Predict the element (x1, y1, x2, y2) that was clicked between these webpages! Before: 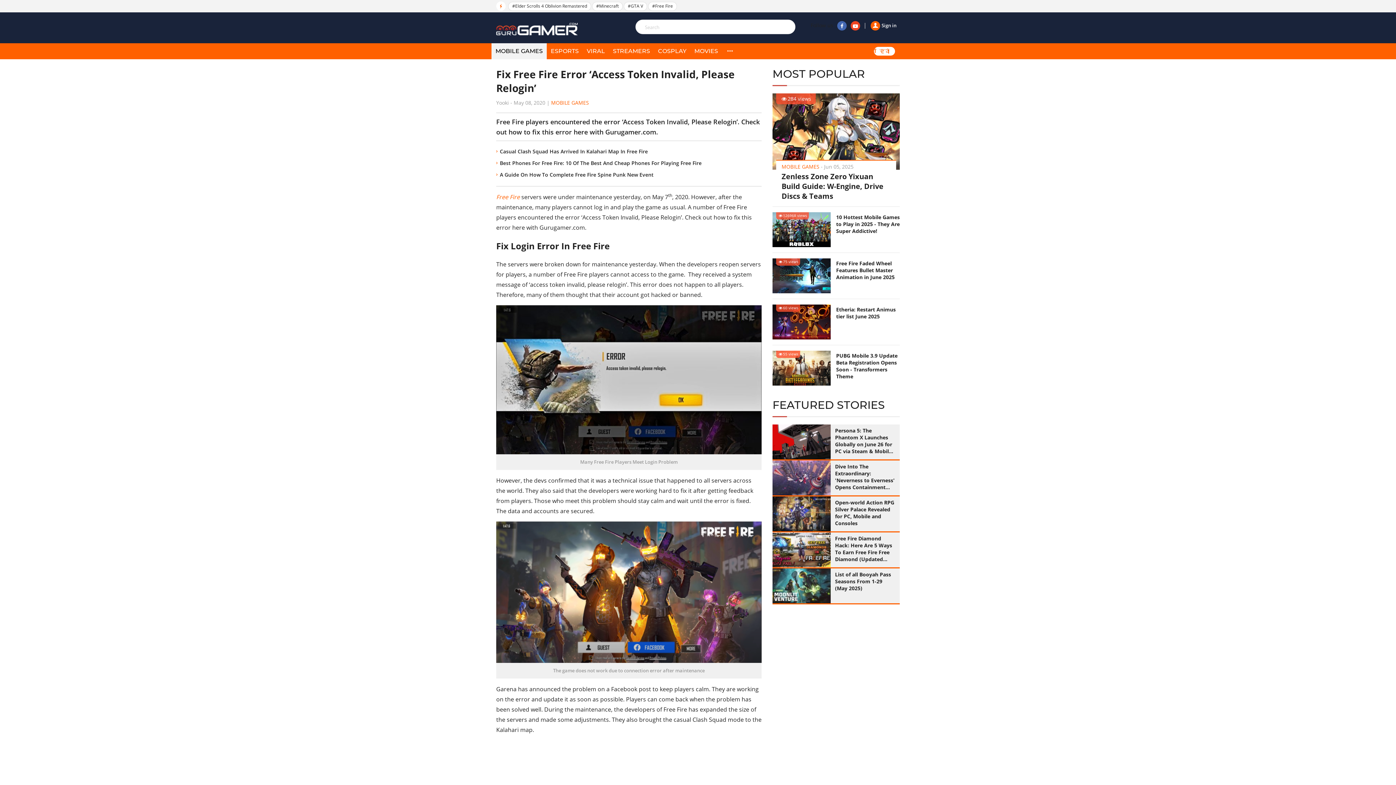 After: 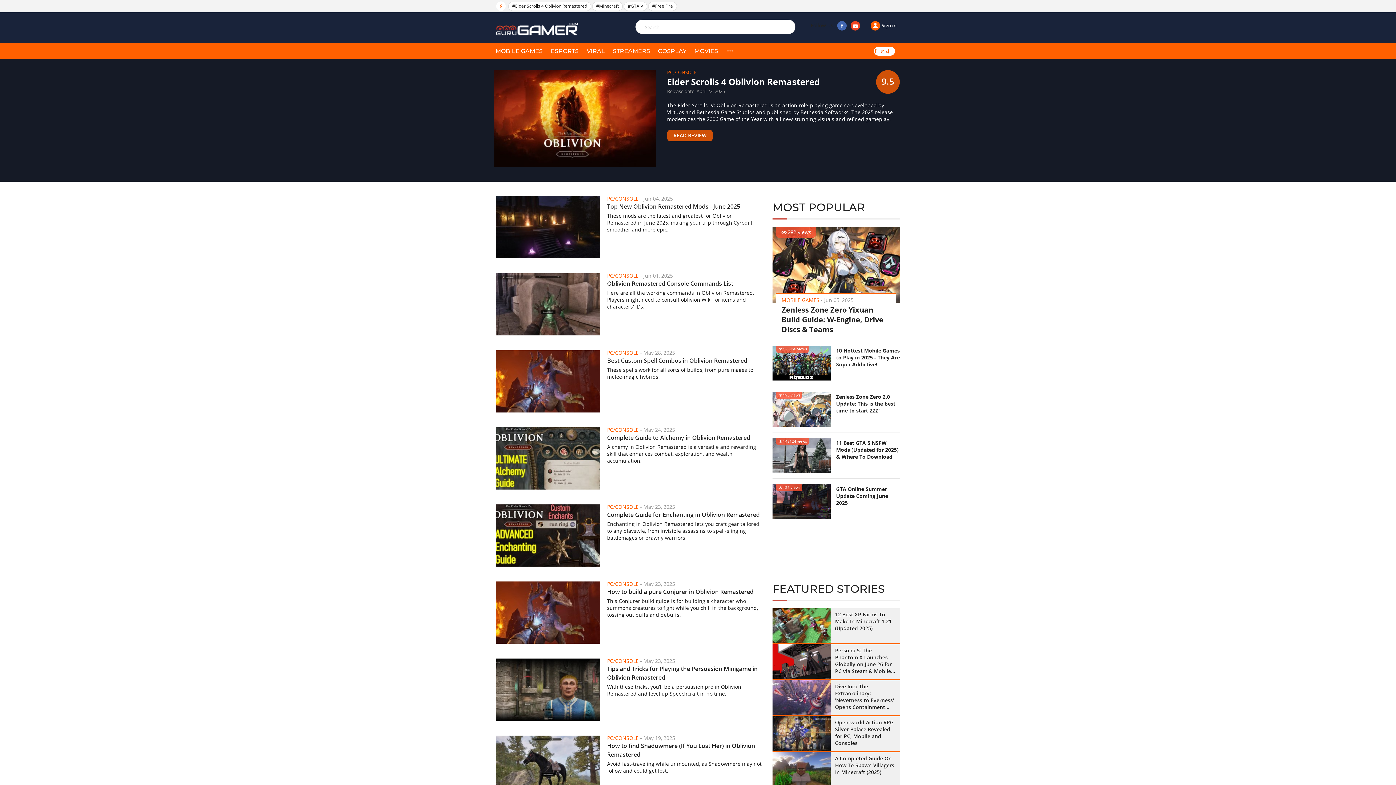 Action: bbox: (508, 1, 591, 10) label: #Elder Scrolls 4 Oblivion Remastered